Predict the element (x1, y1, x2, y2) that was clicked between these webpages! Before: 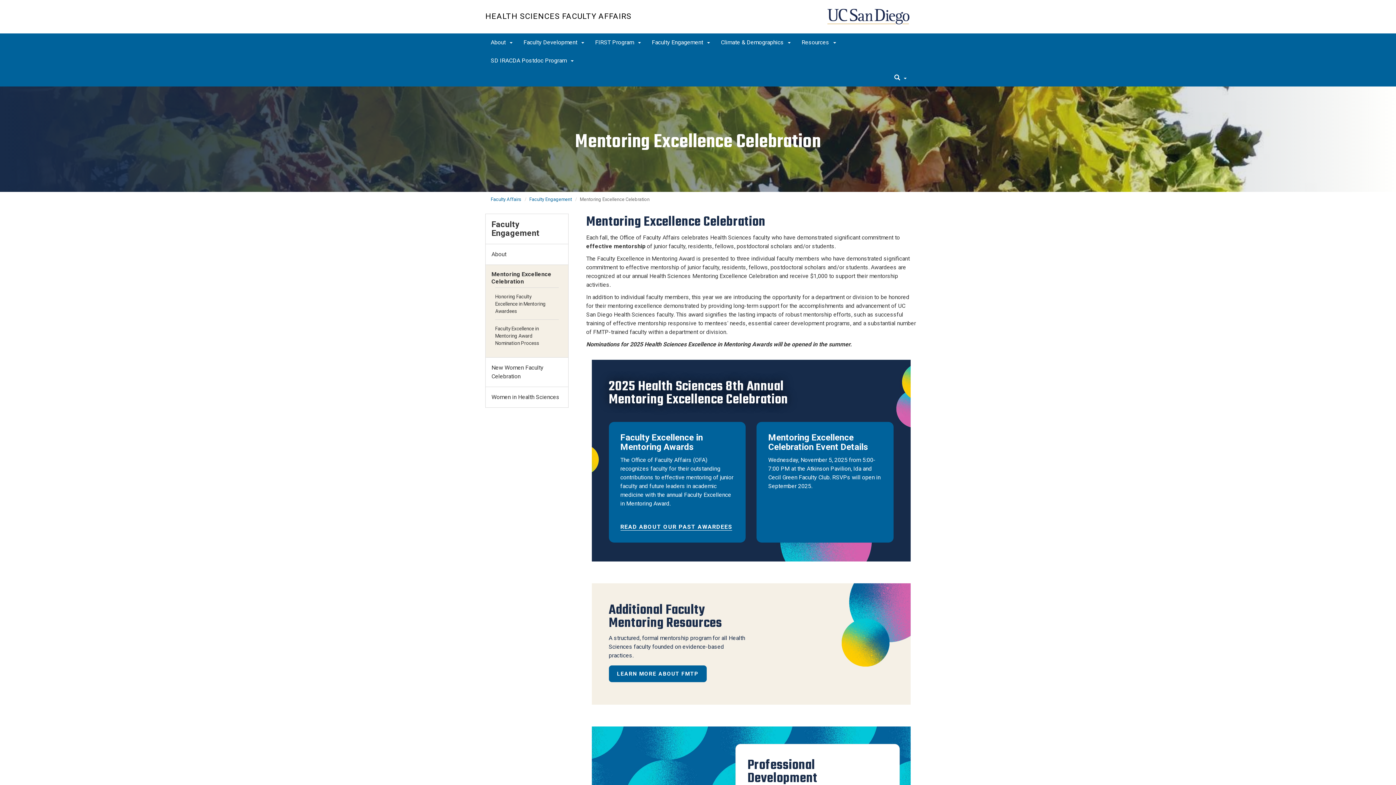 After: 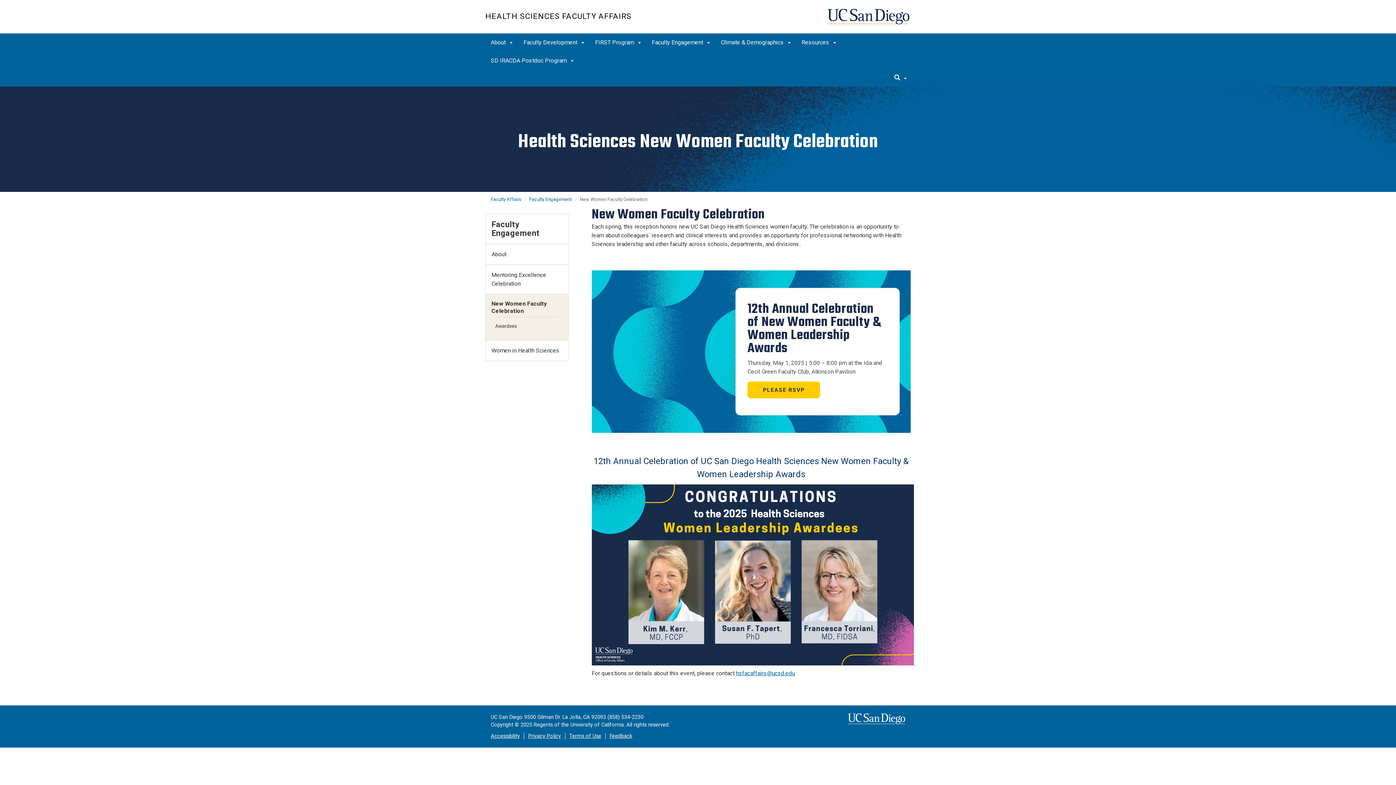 Action: bbox: (485, 357, 568, 387) label: New Women Faculty Celebration